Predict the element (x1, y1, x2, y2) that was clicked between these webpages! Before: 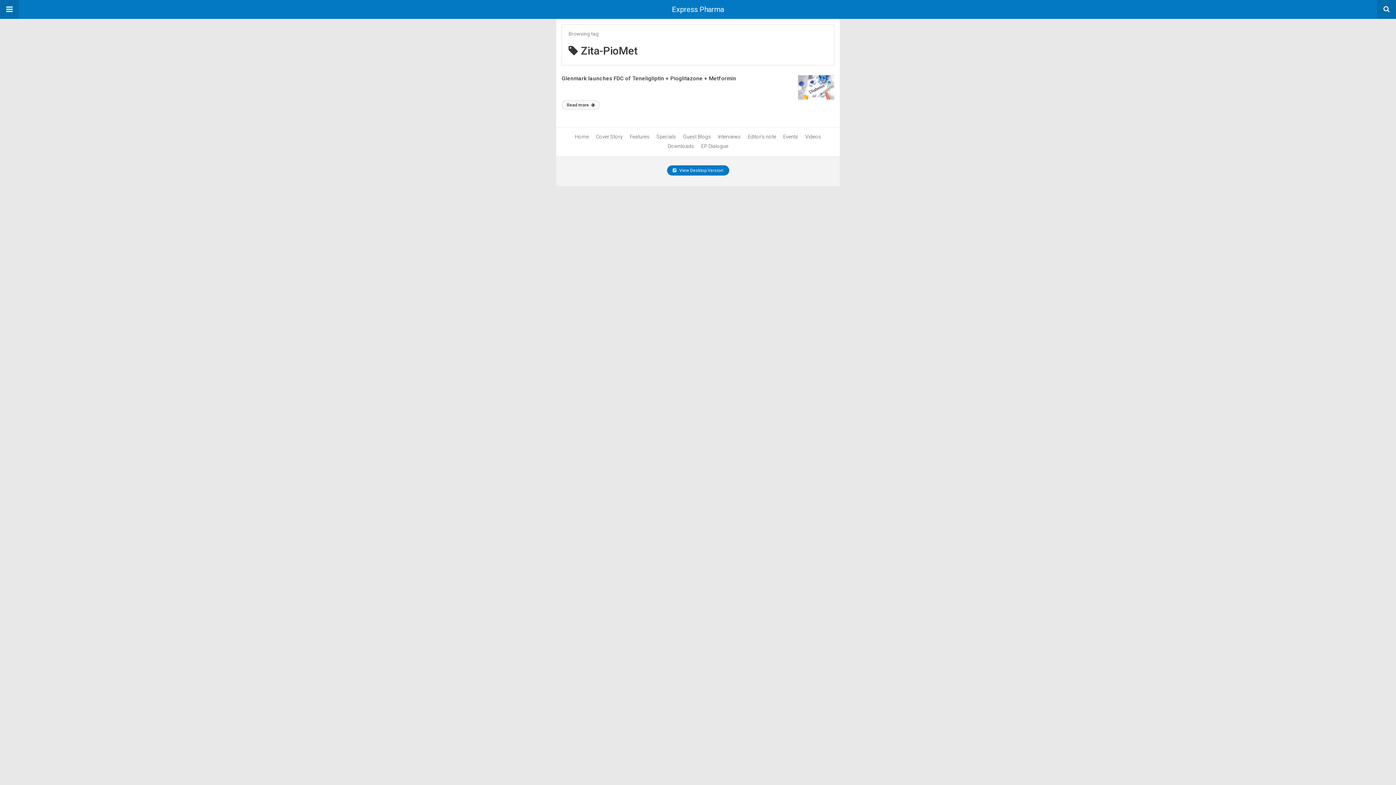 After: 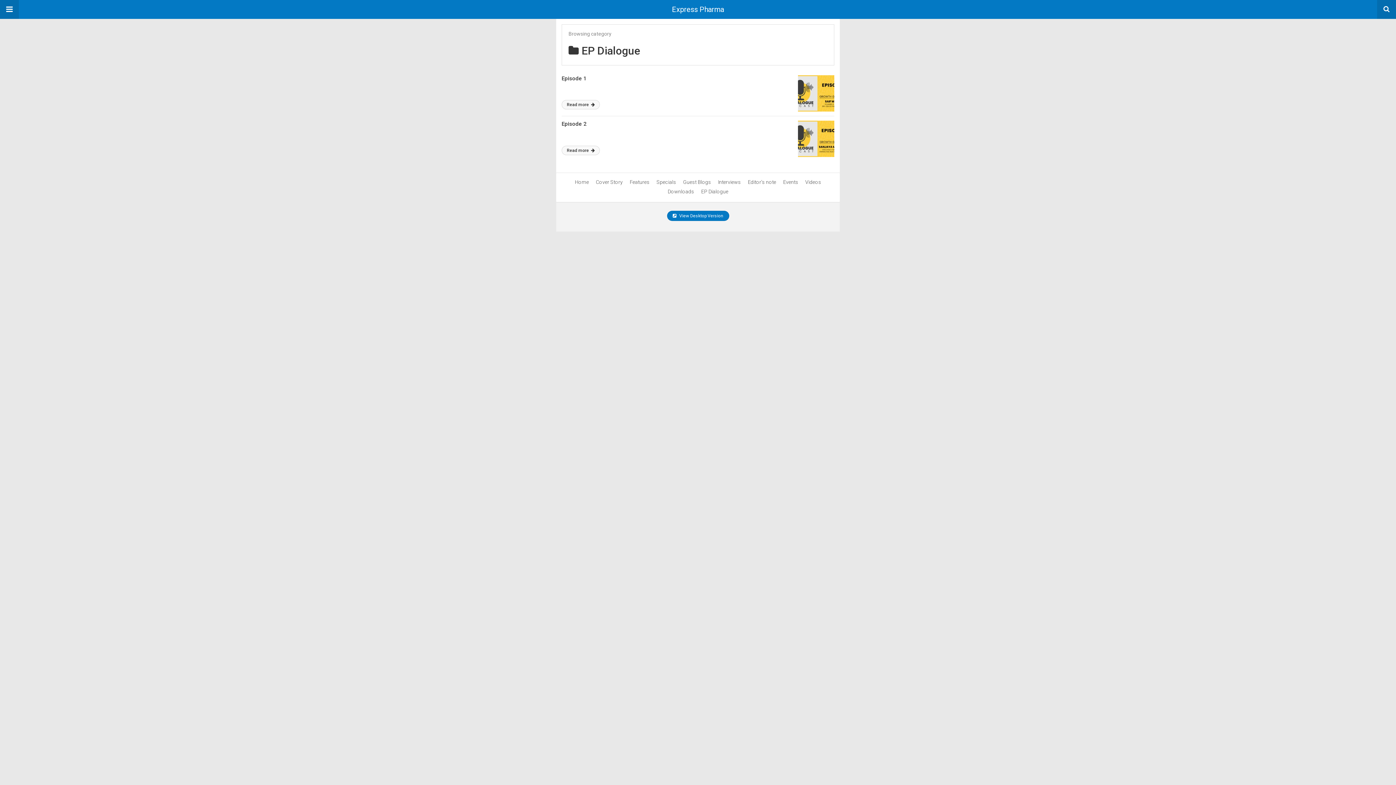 Action: label: EP Dialogue bbox: (701, 143, 728, 149)